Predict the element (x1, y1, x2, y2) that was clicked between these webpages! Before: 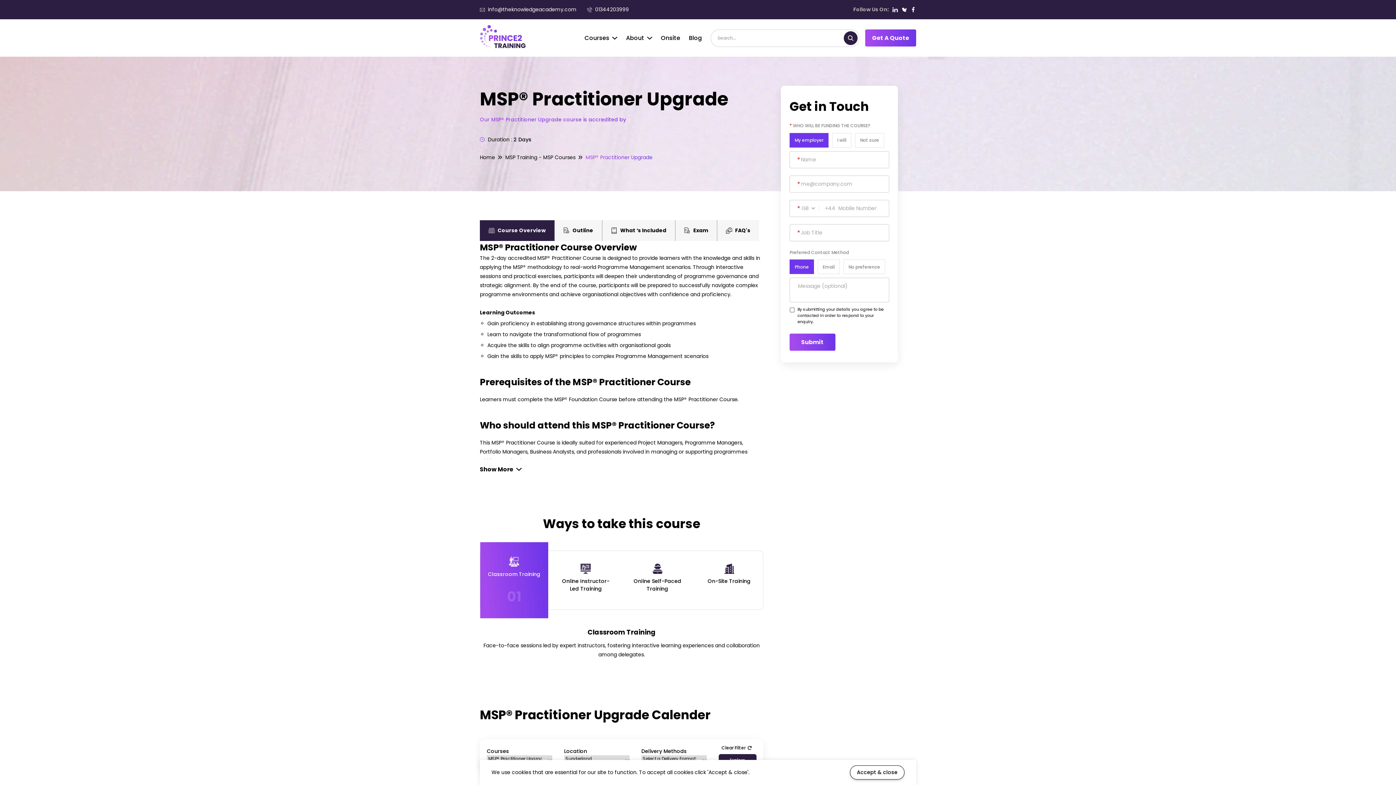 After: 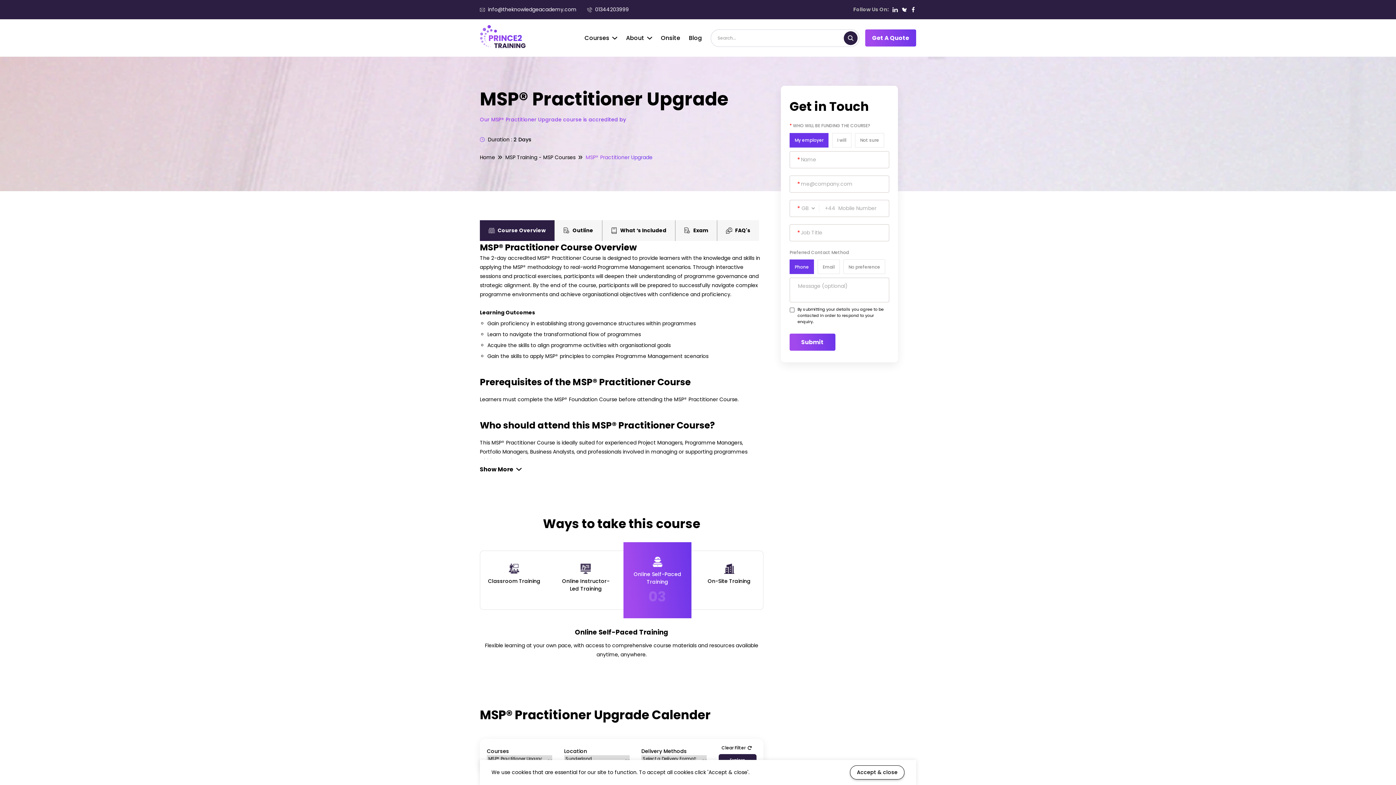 Action: bbox: (623, 551, 691, 609) label: Online Self-Paced Training